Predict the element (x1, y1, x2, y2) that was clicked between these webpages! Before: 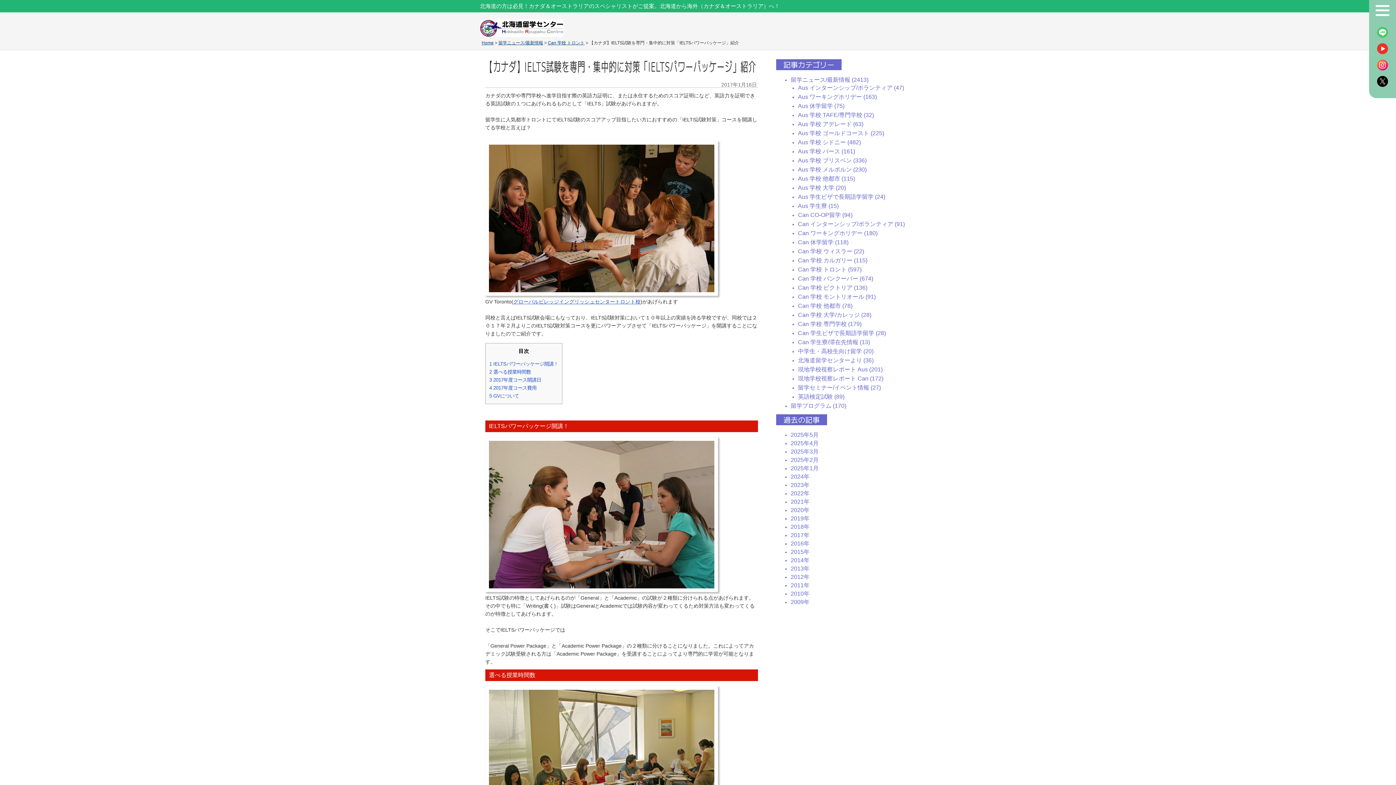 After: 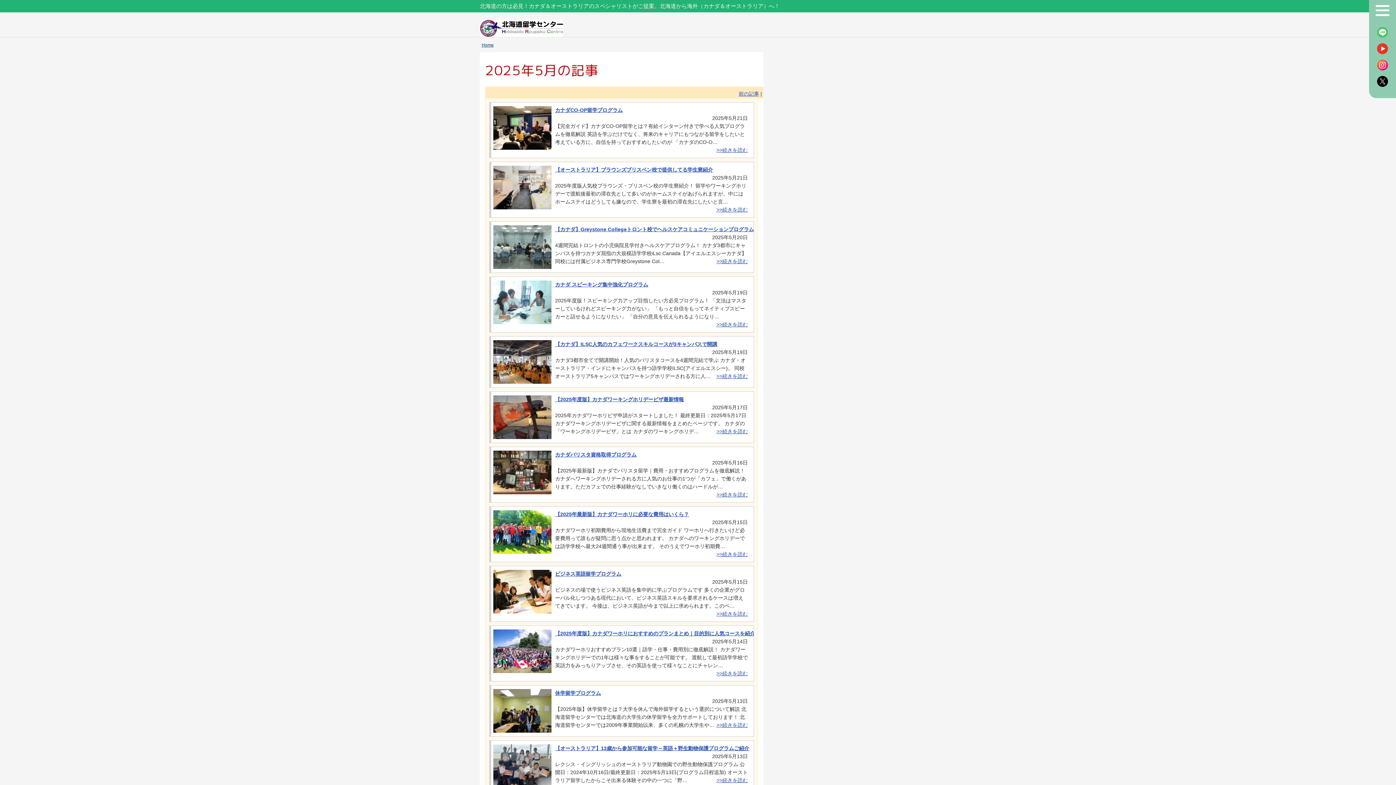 Action: label: 2025年5月 bbox: (790, 431, 818, 438)